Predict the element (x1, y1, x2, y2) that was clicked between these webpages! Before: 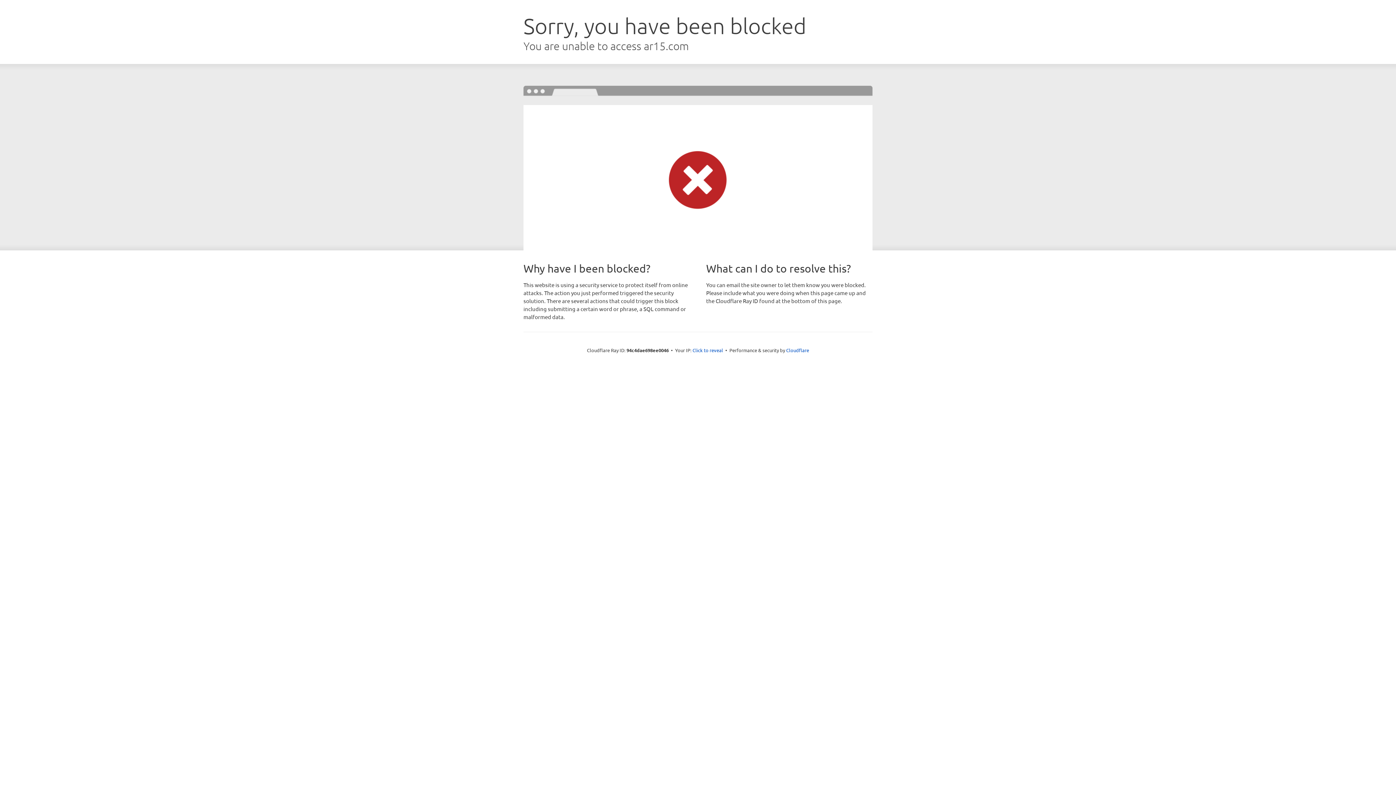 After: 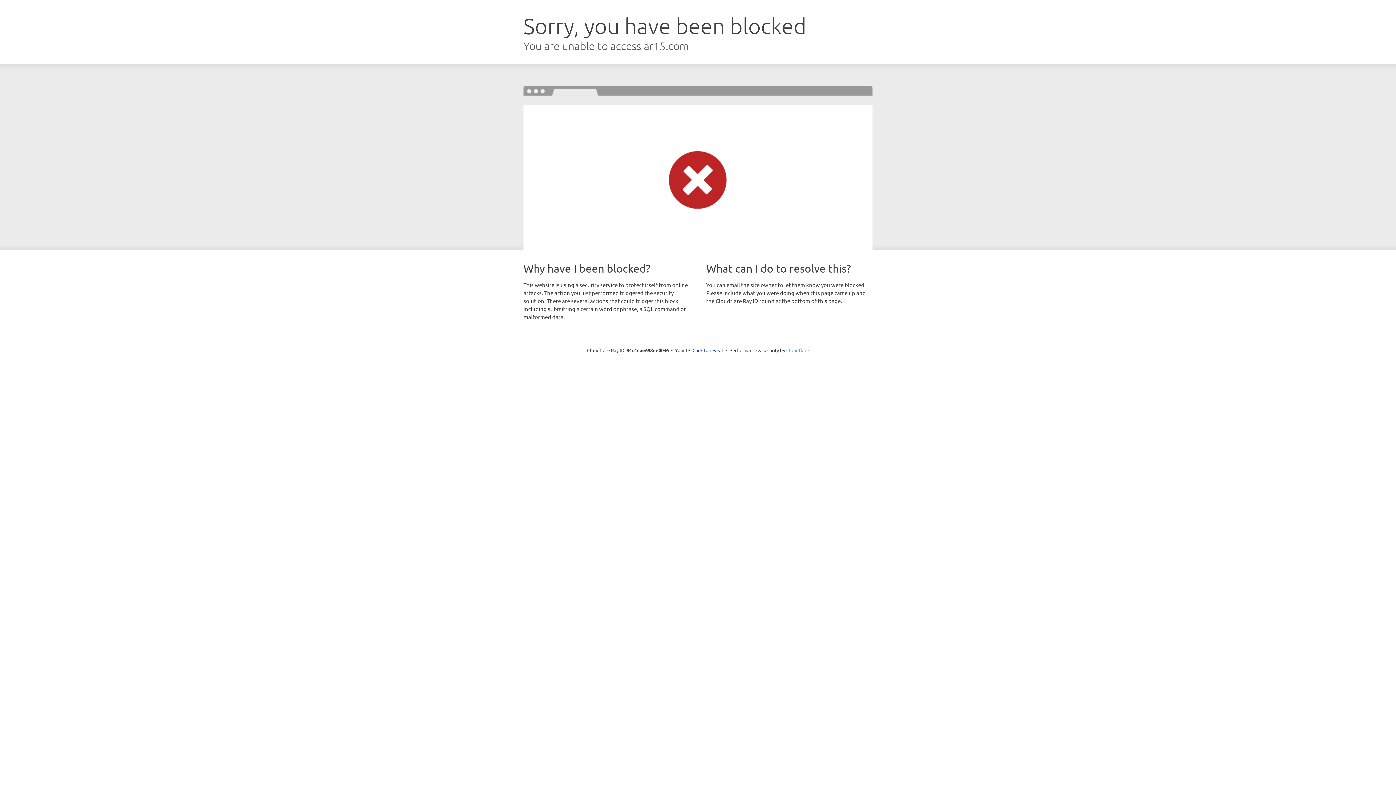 Action: bbox: (786, 347, 809, 353) label: Cloudflare